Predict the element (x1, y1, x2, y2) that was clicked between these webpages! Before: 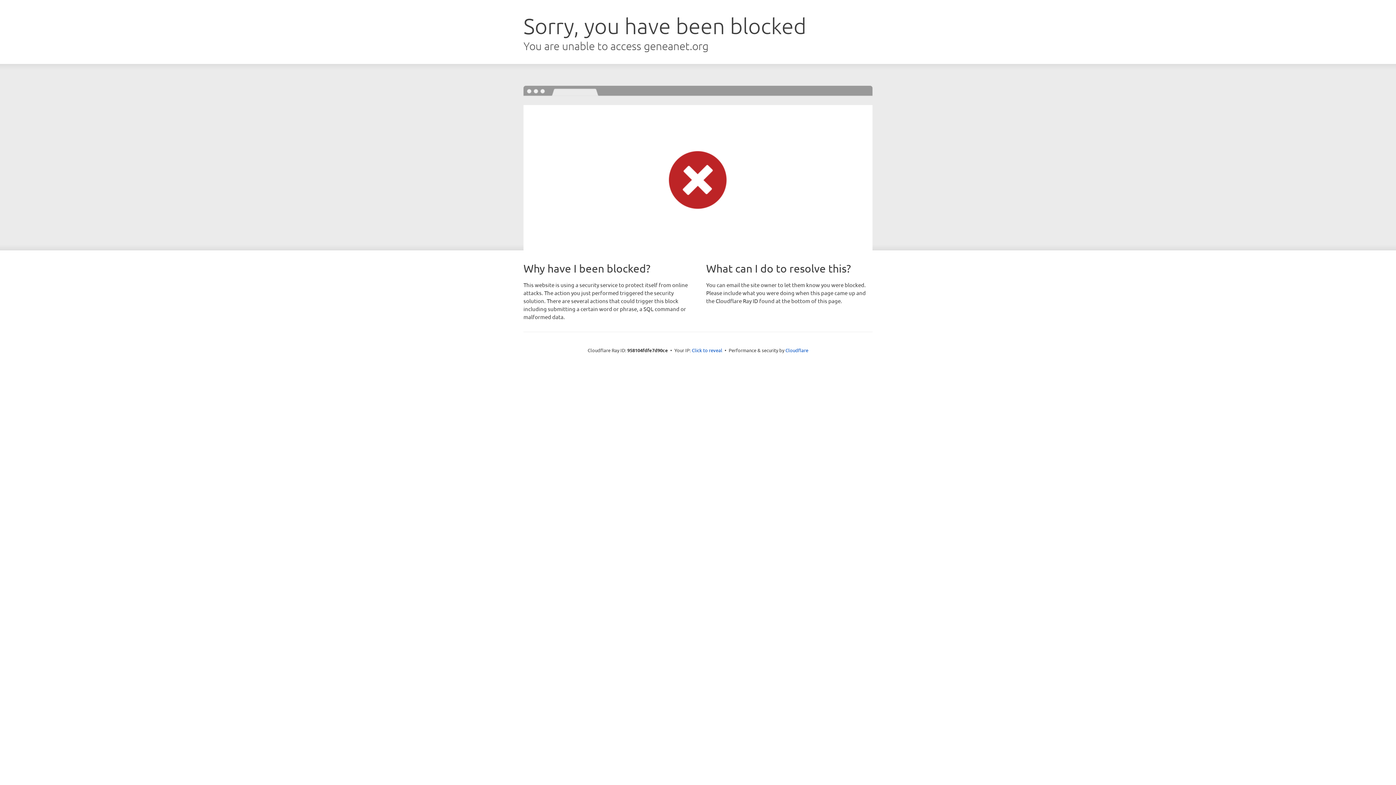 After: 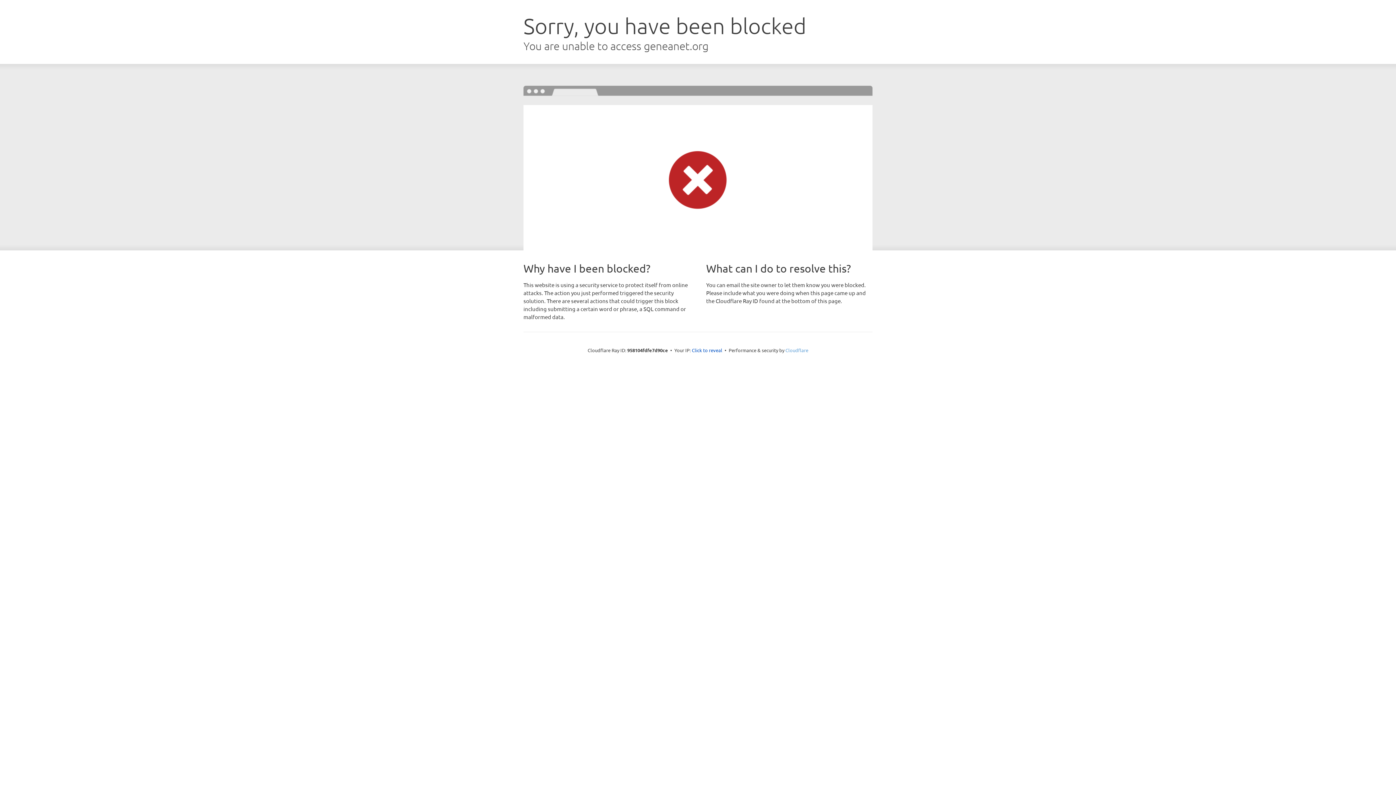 Action: label: Cloudflare bbox: (785, 347, 808, 353)